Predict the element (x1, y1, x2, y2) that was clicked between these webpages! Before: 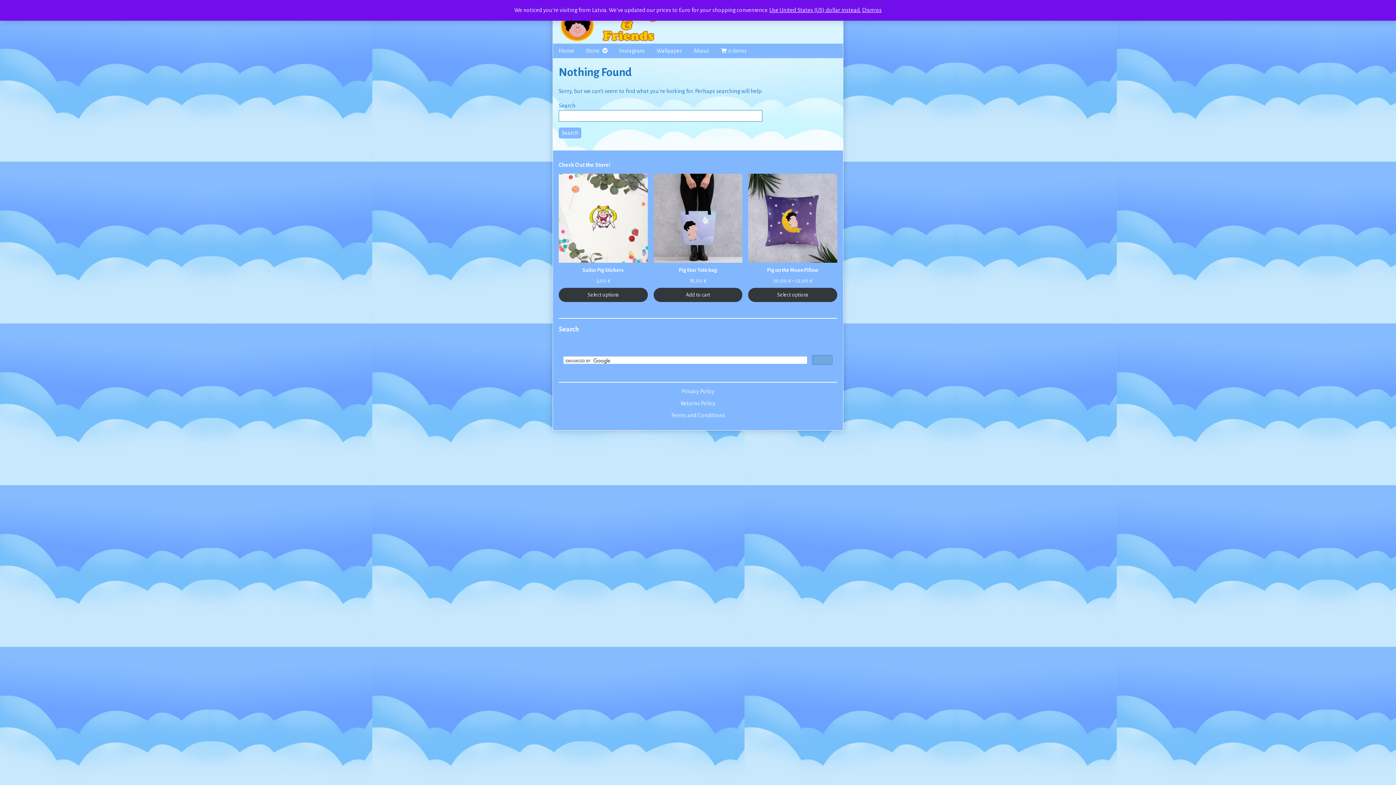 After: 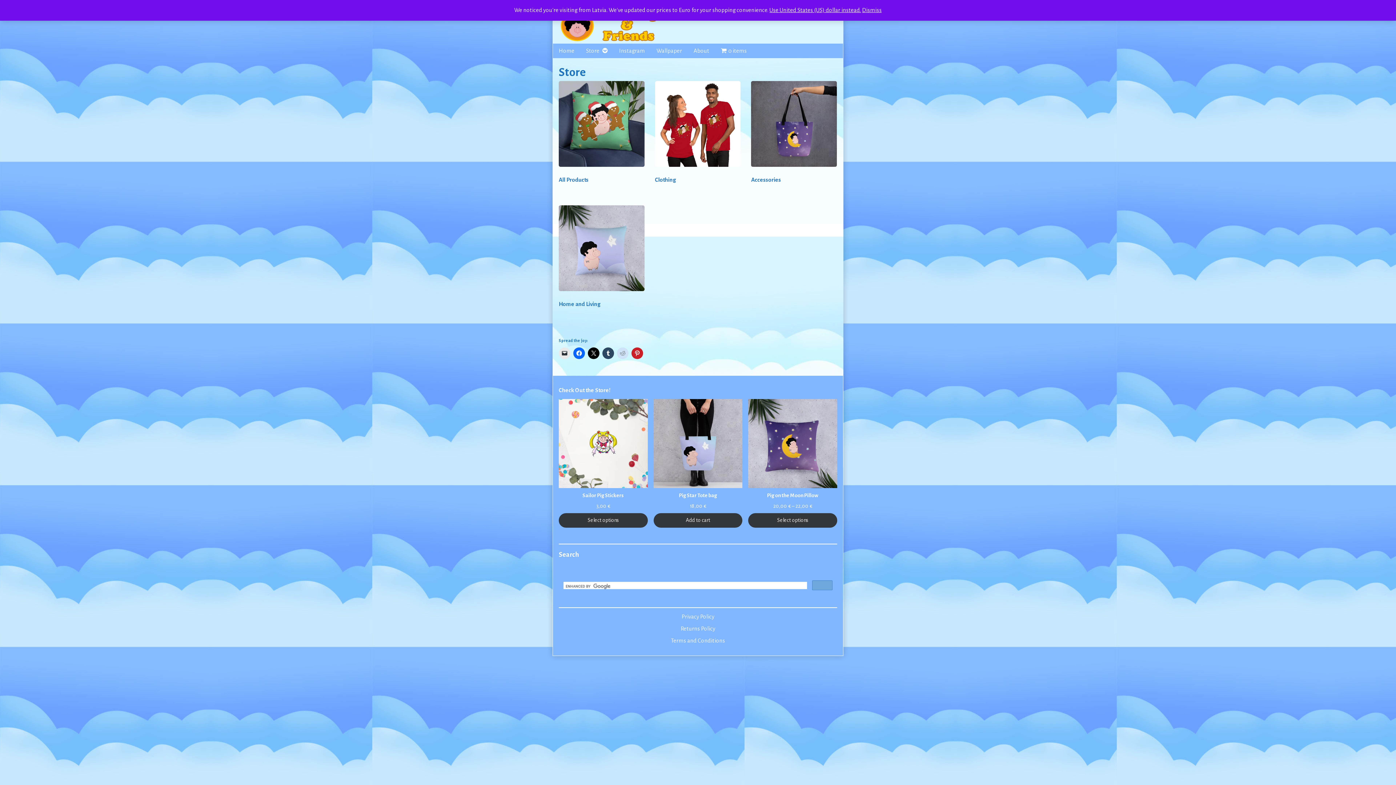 Action: label: Store bbox: (580, 43, 613, 58)